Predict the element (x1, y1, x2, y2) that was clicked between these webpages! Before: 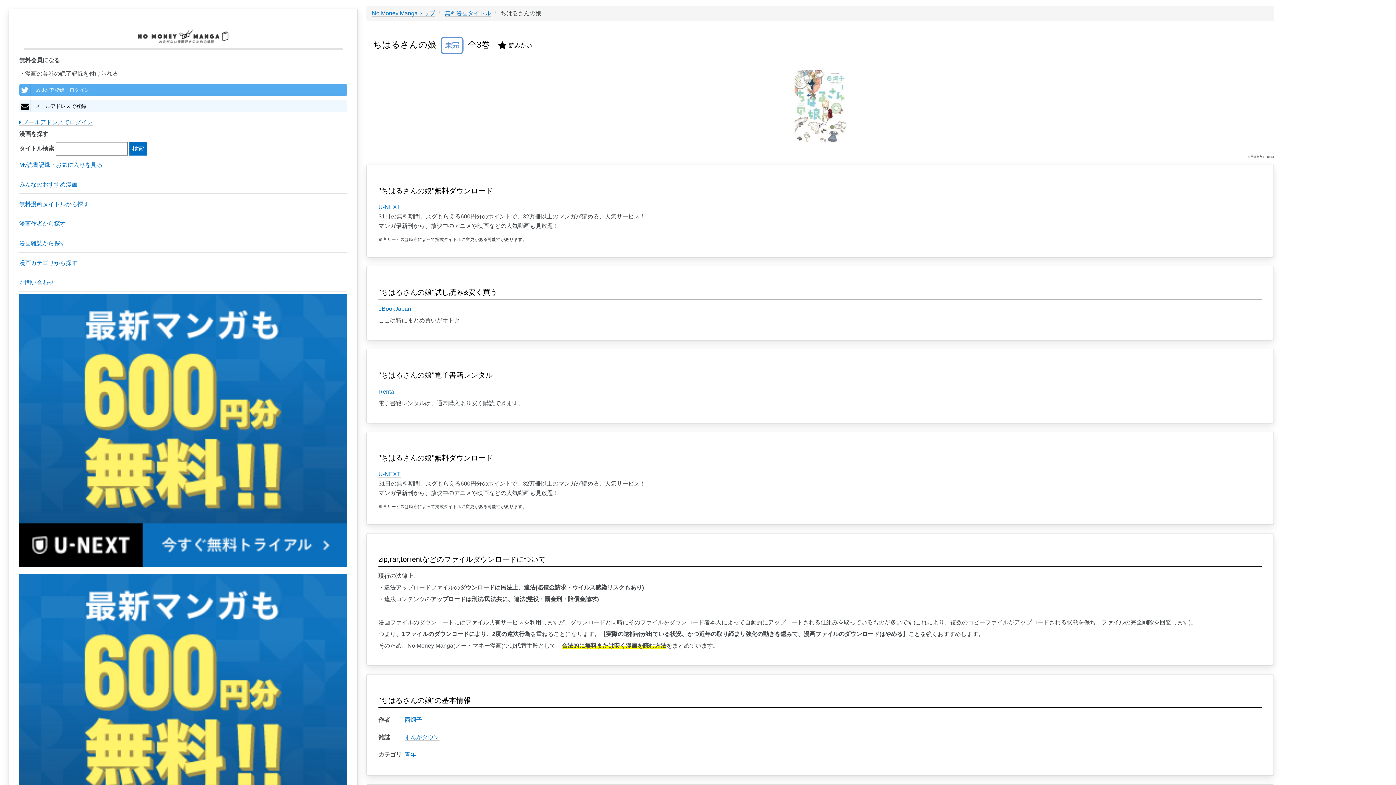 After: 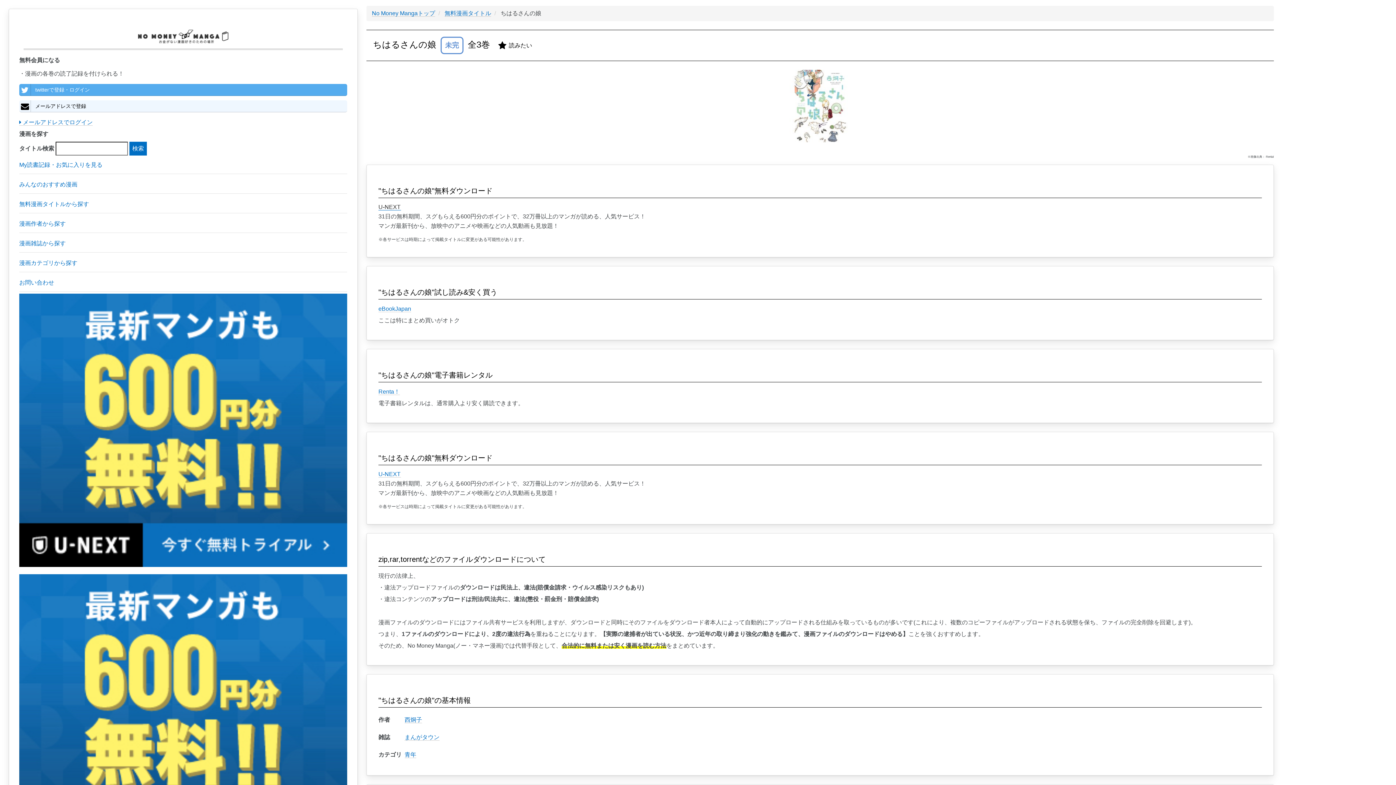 Action: label: U-NEXT bbox: (378, 204, 401, 210)